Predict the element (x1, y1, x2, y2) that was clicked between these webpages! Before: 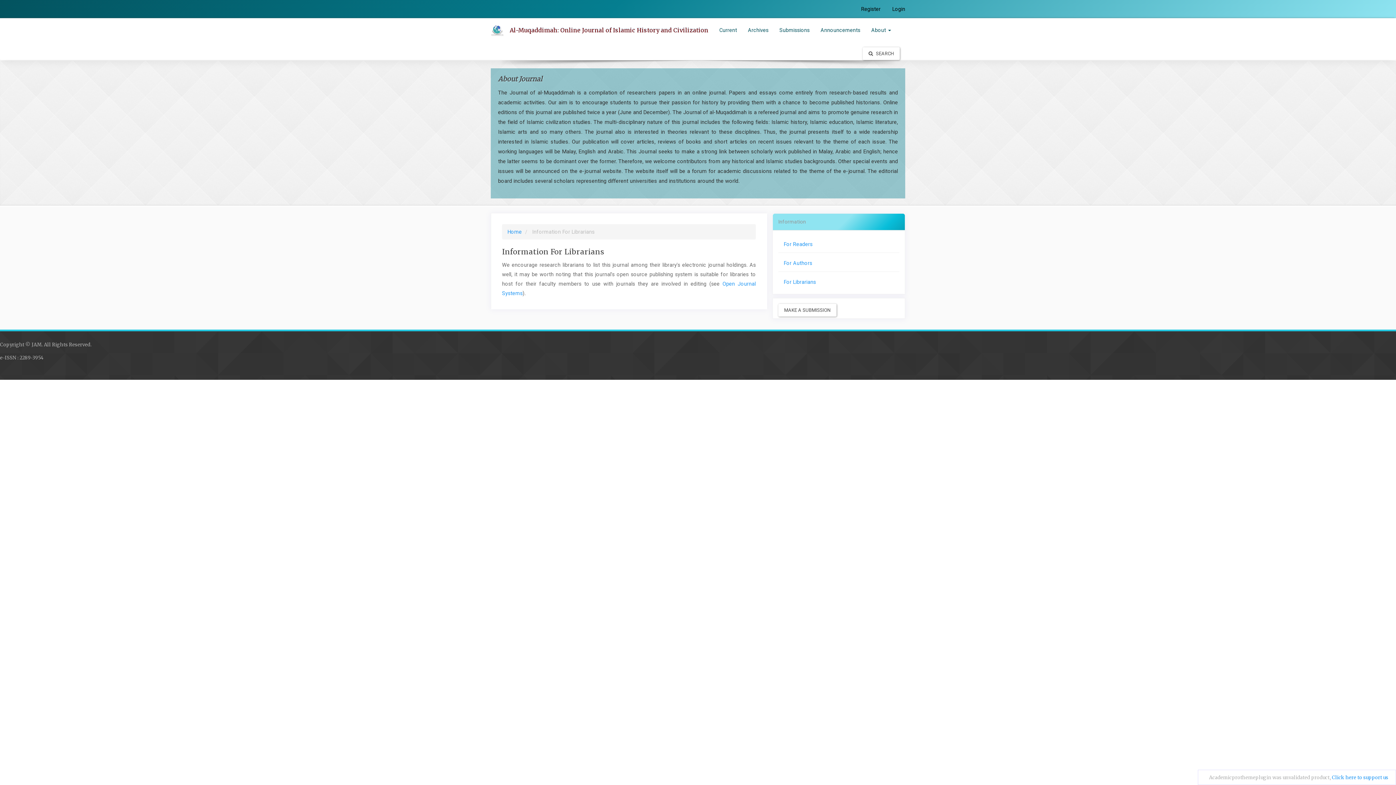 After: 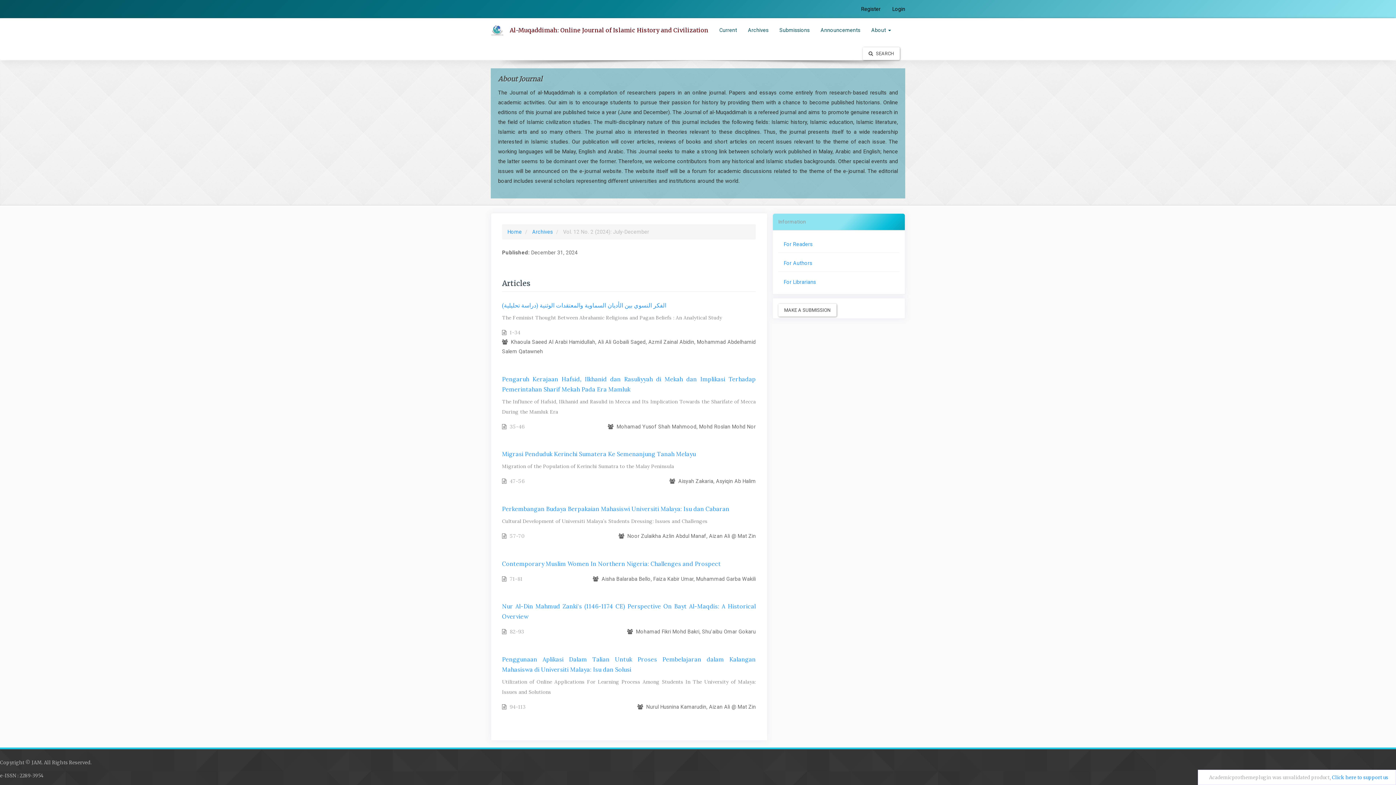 Action: label: Current bbox: (714, 18, 742, 41)